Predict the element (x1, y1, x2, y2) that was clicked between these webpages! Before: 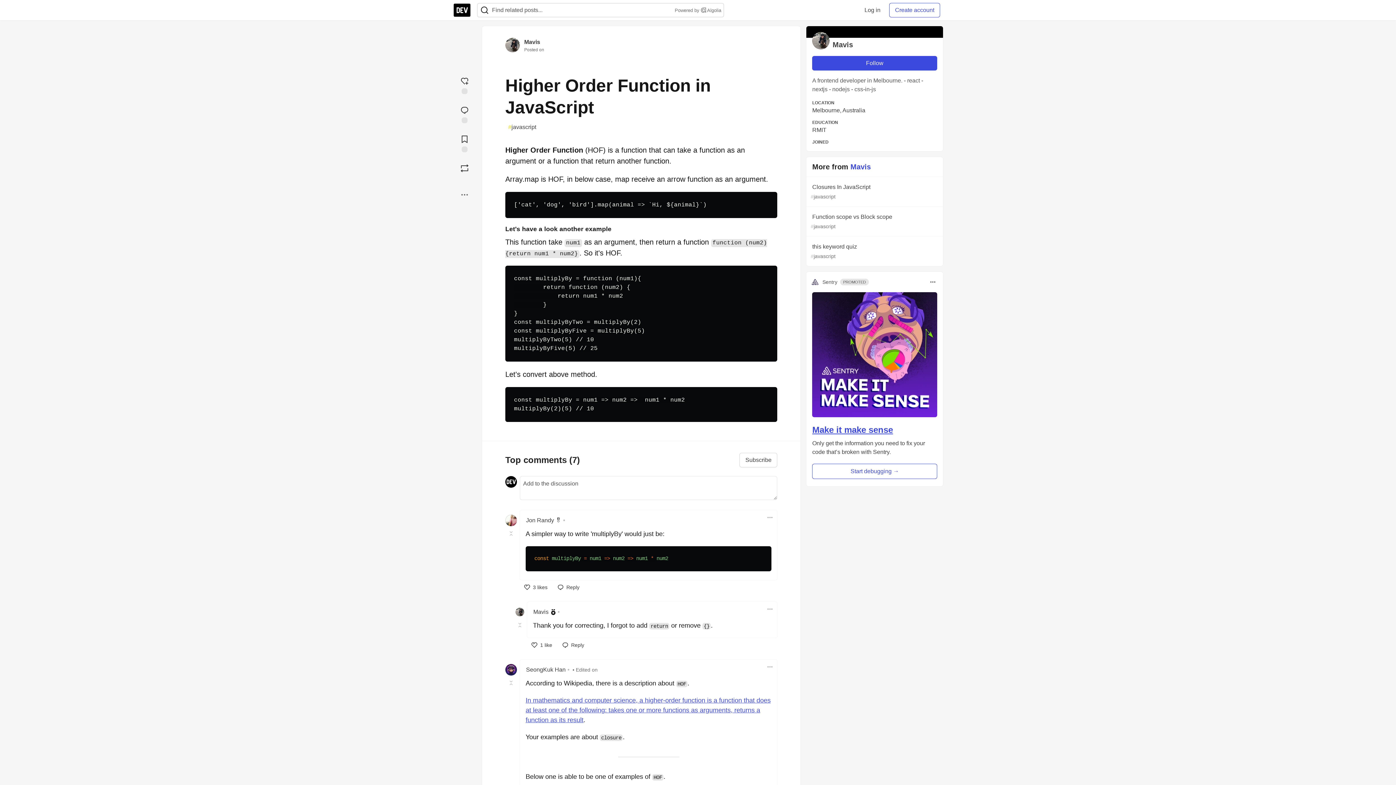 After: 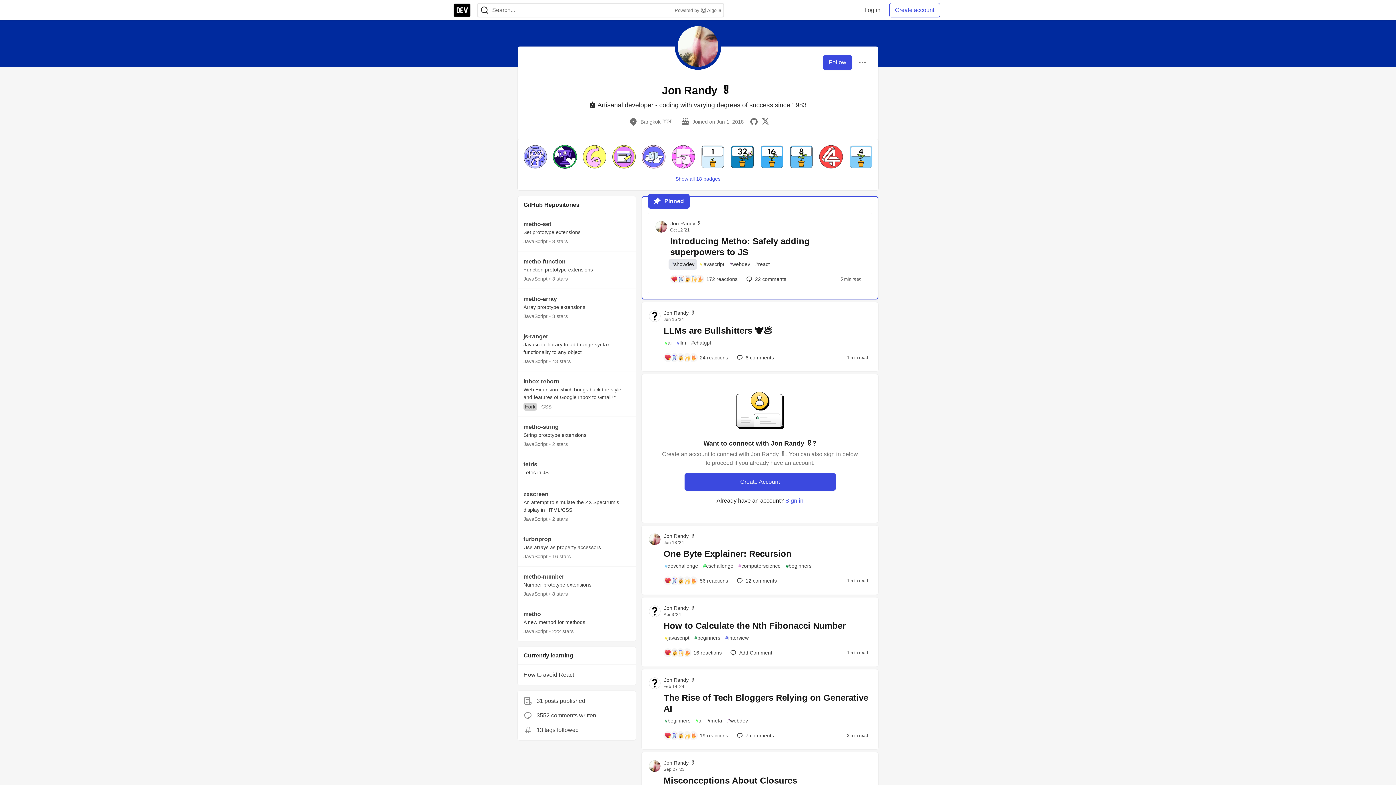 Action: bbox: (505, 514, 517, 526)